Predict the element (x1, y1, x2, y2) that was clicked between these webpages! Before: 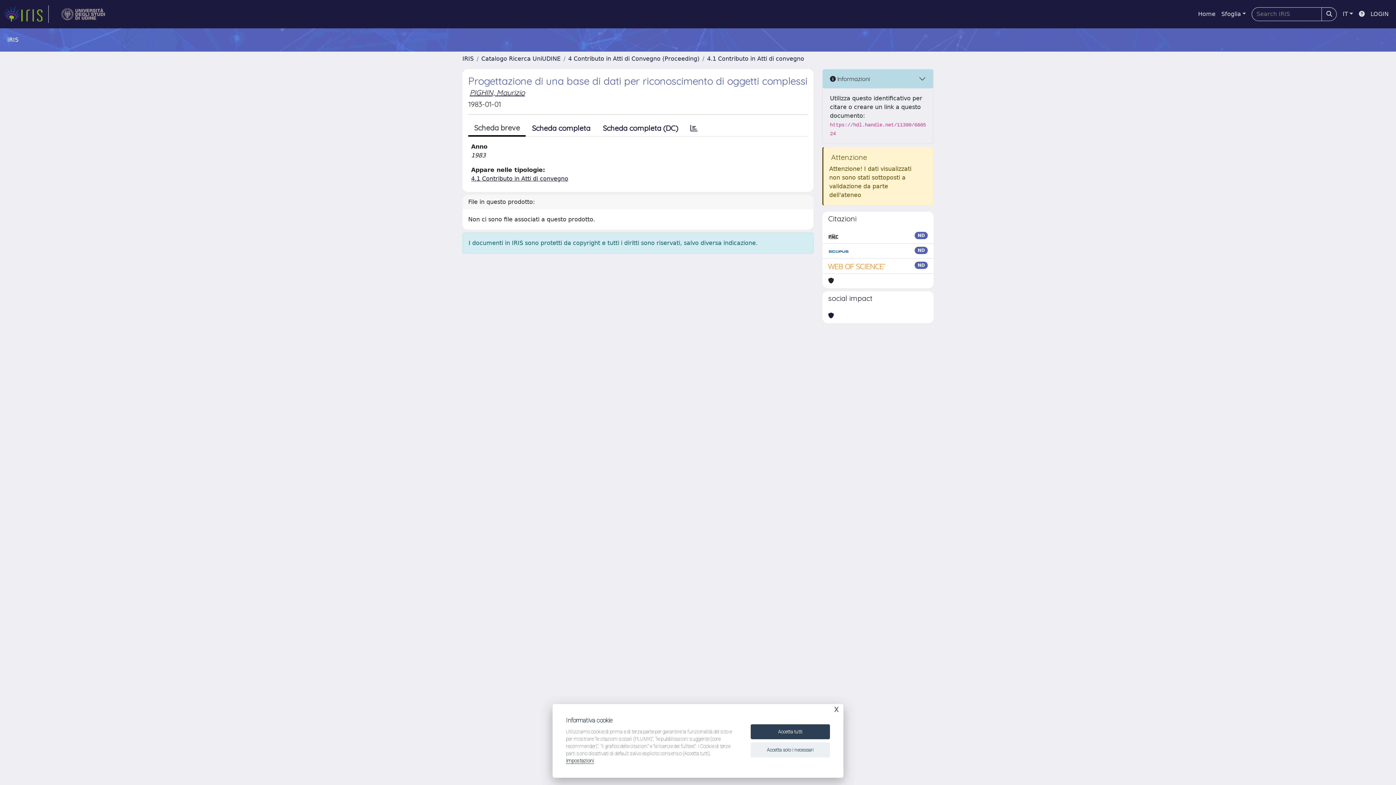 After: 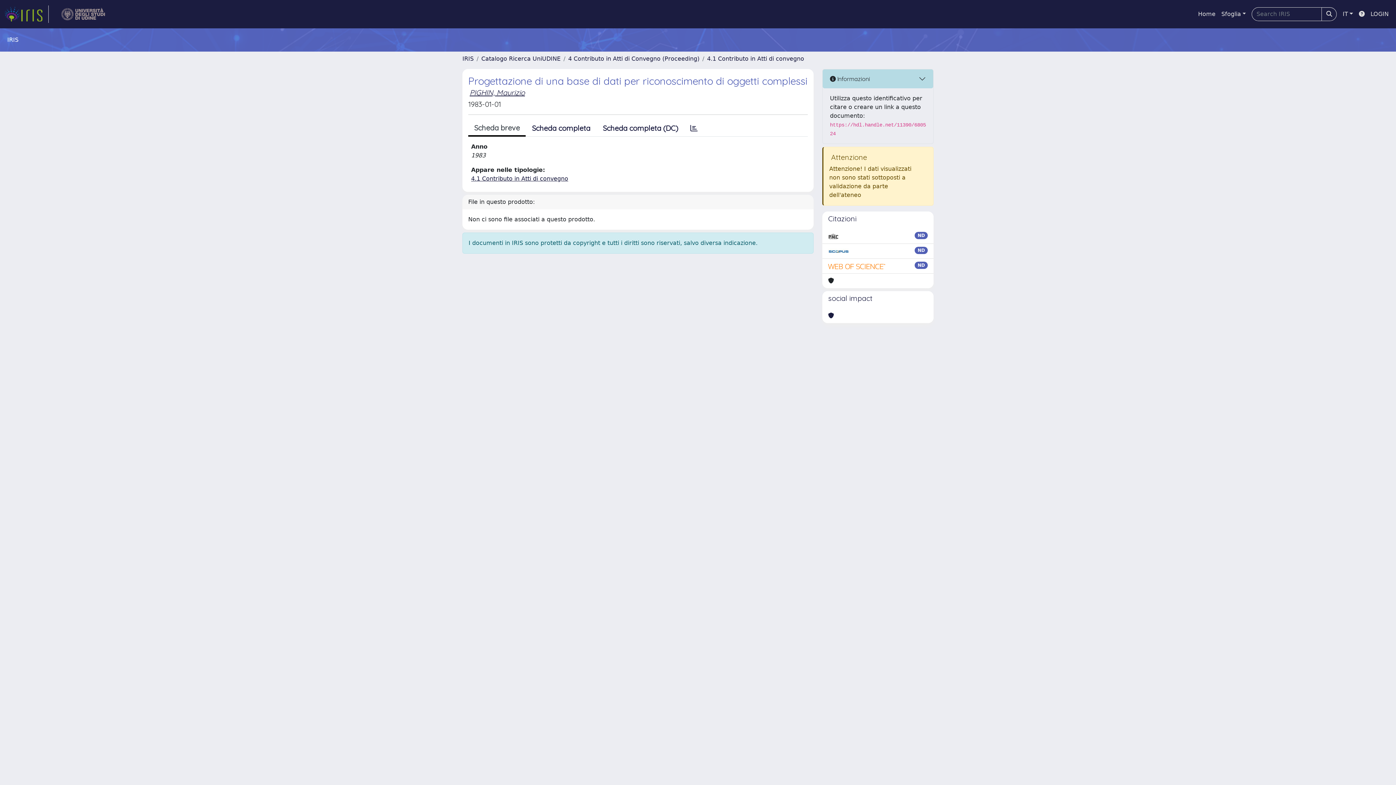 Action: label: Accetta solo i necessari bbox: (750, 742, 830, 757)